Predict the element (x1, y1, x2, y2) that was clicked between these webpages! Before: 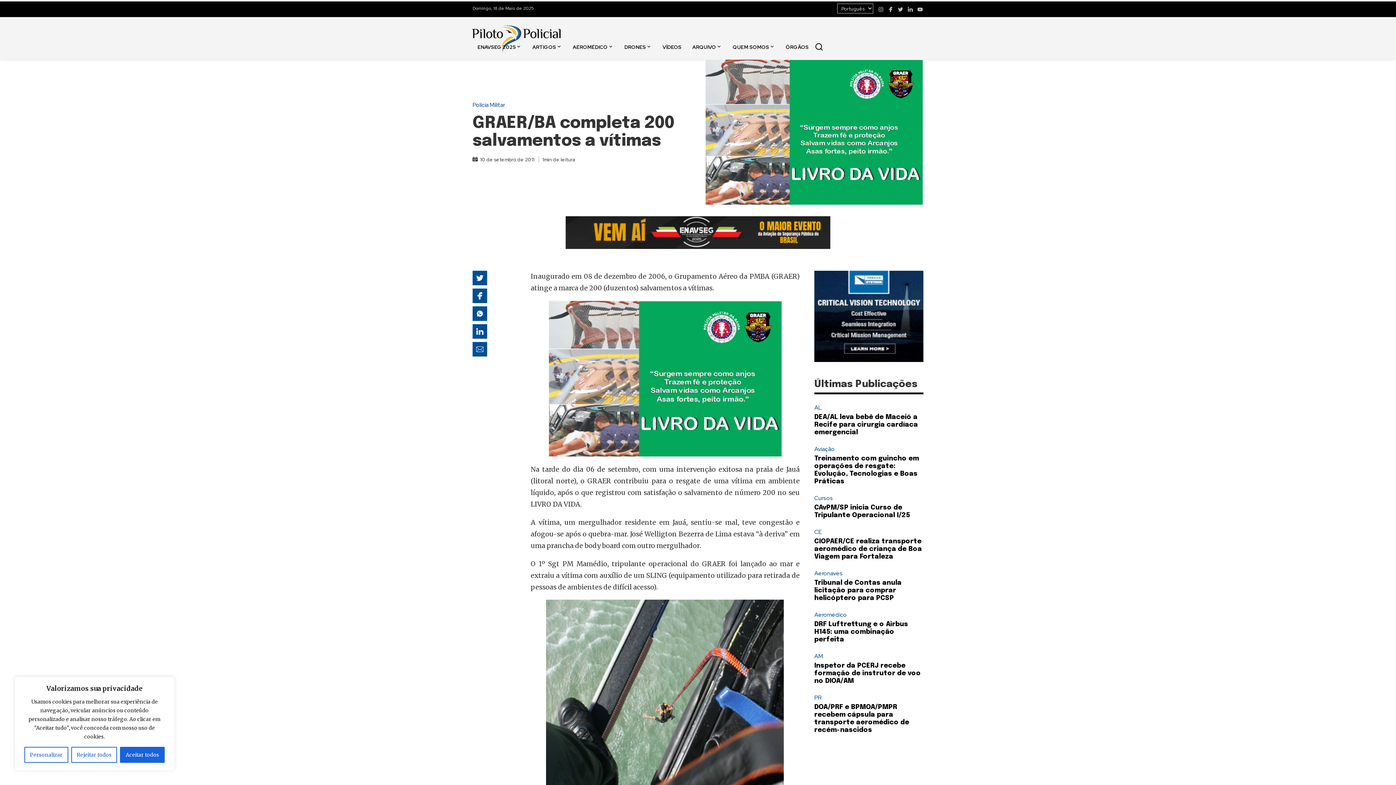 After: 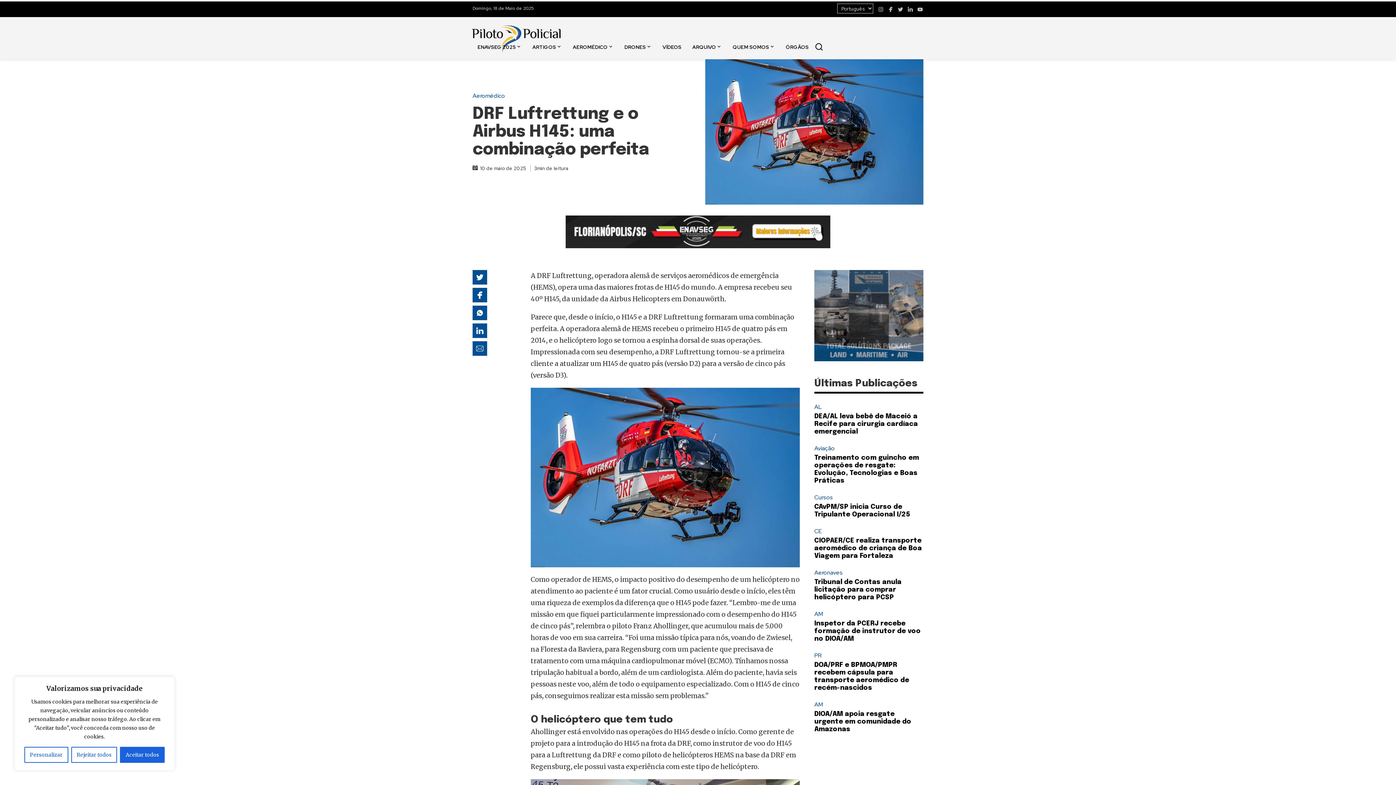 Action: bbox: (814, 621, 908, 643) label: DRF Luftrettung e o Airbus H145: uma combinação perfeita